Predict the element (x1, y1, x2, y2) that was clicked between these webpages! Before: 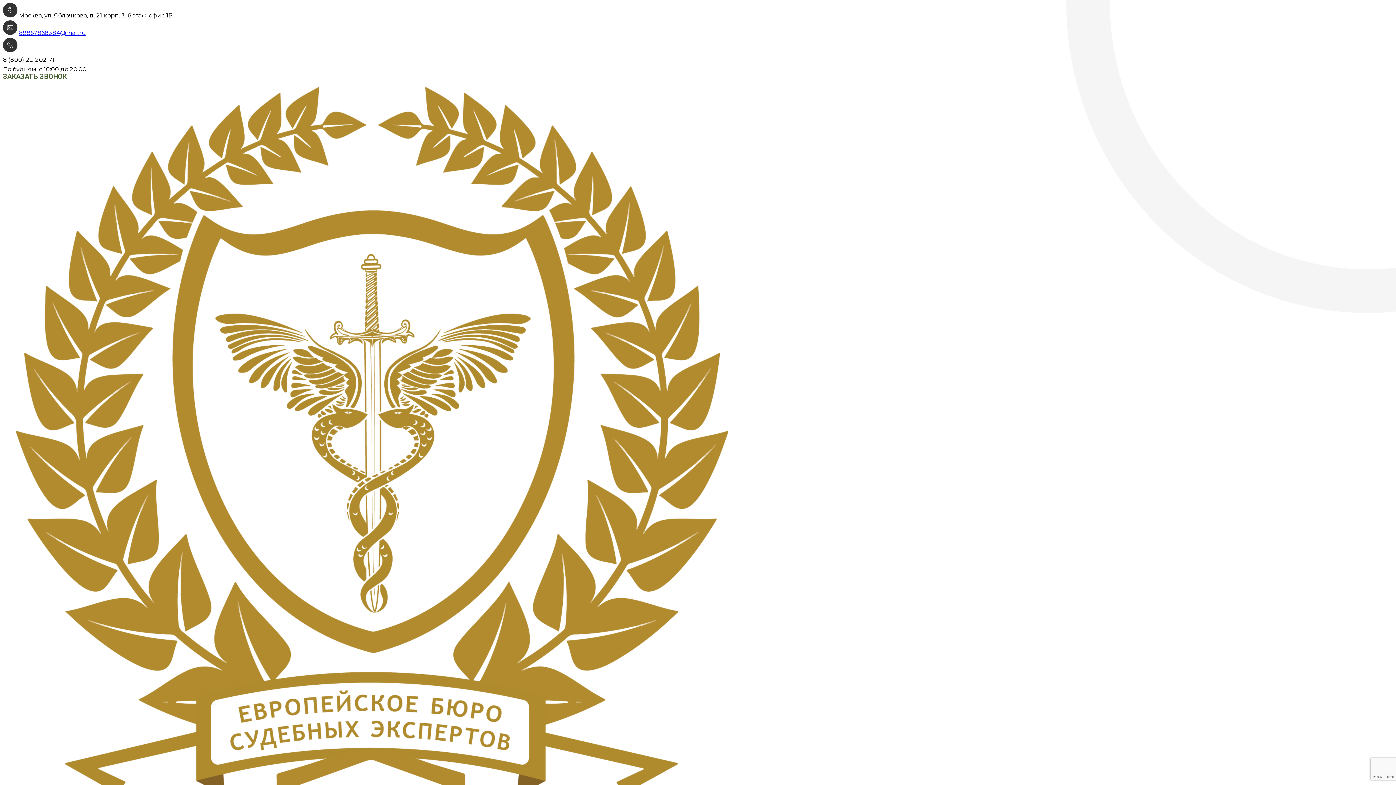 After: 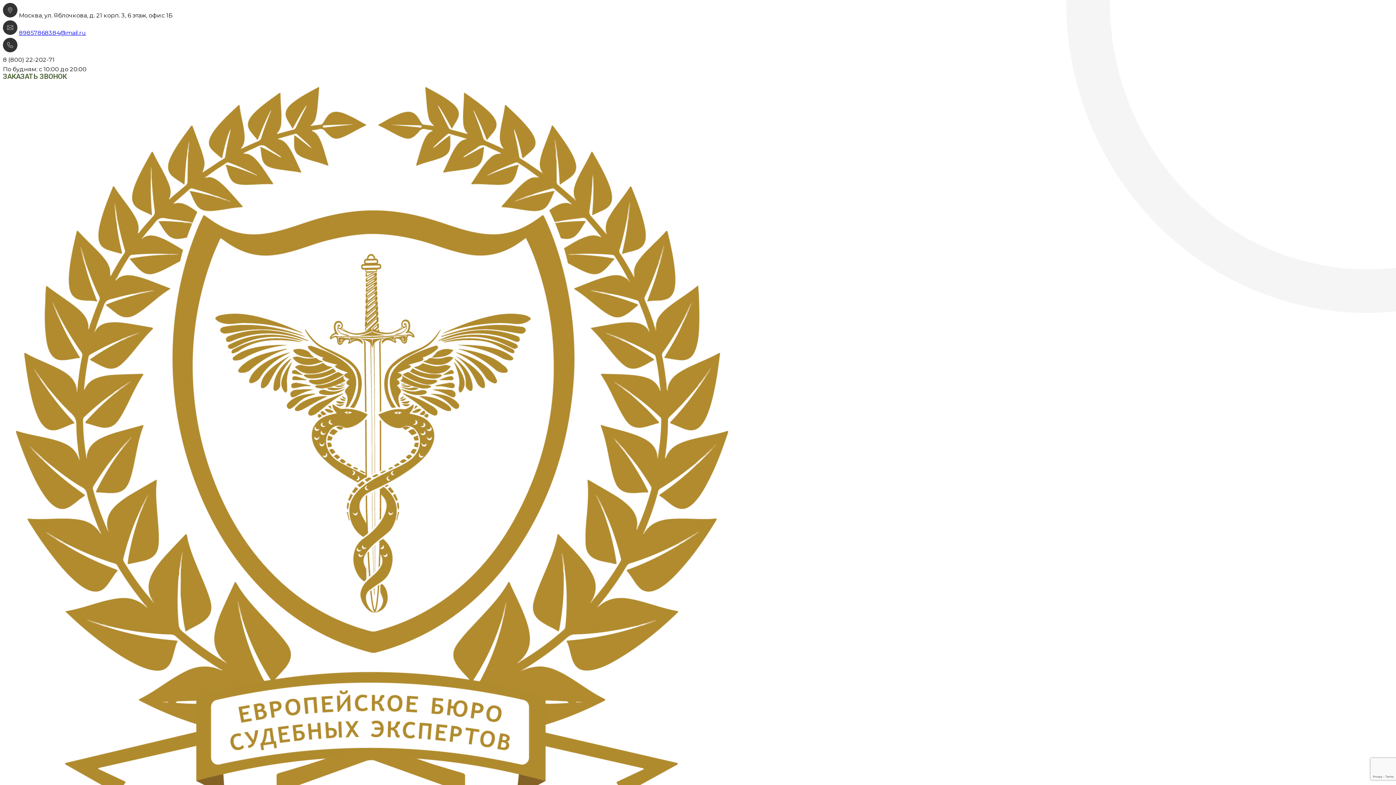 Action: bbox: (2, 72, 161, 81) label: ЗАКАЗАТЬ ЗВОНОК